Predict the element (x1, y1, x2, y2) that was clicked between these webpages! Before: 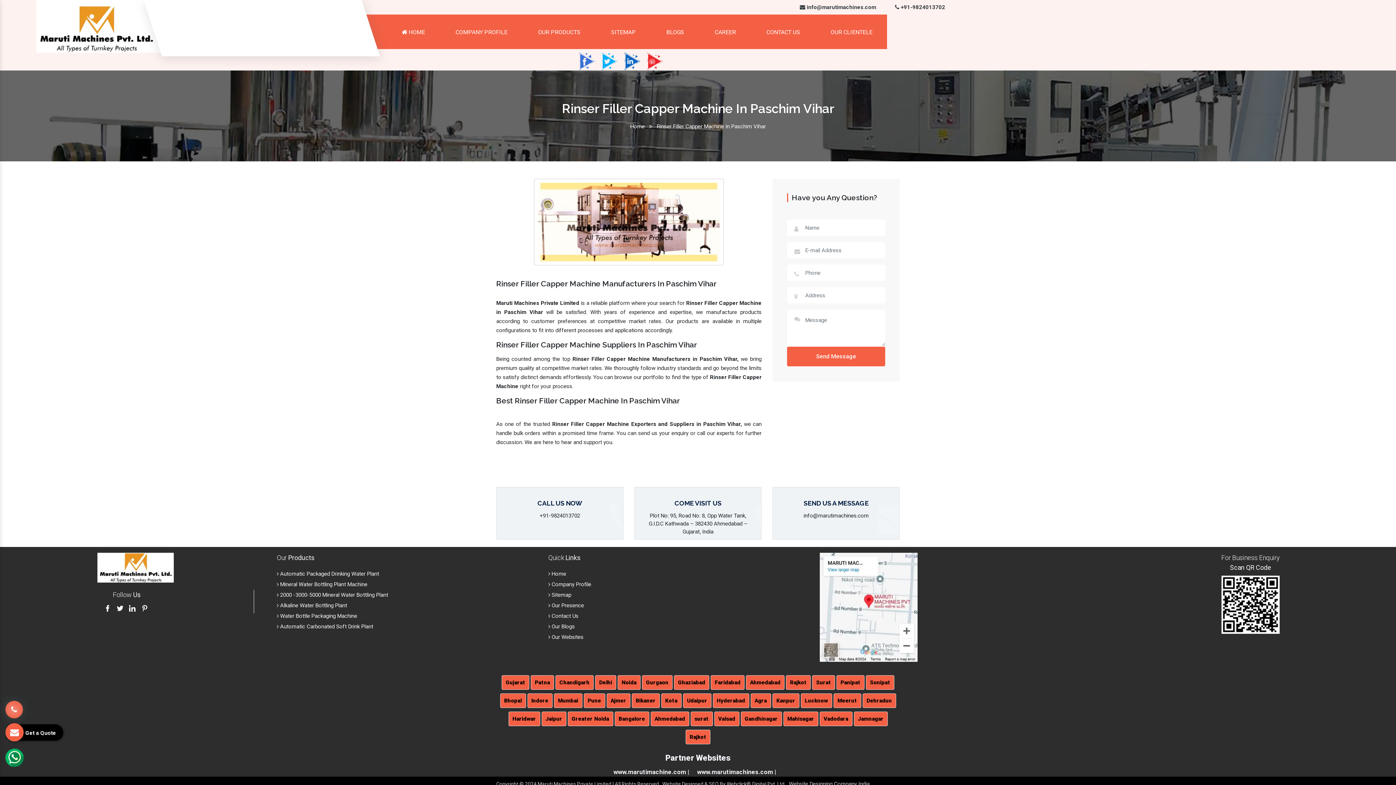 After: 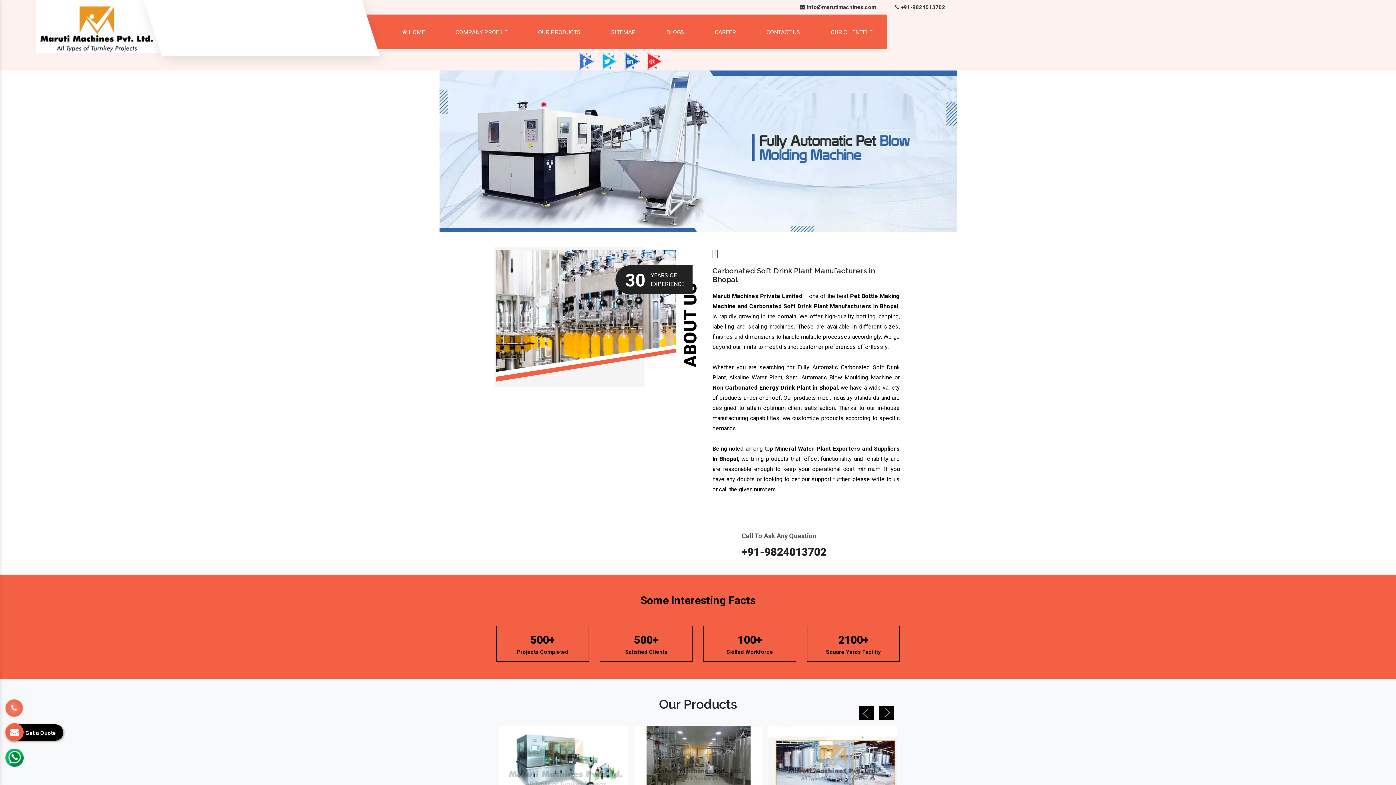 Action: label: Bhopal bbox: (500, 693, 526, 708)